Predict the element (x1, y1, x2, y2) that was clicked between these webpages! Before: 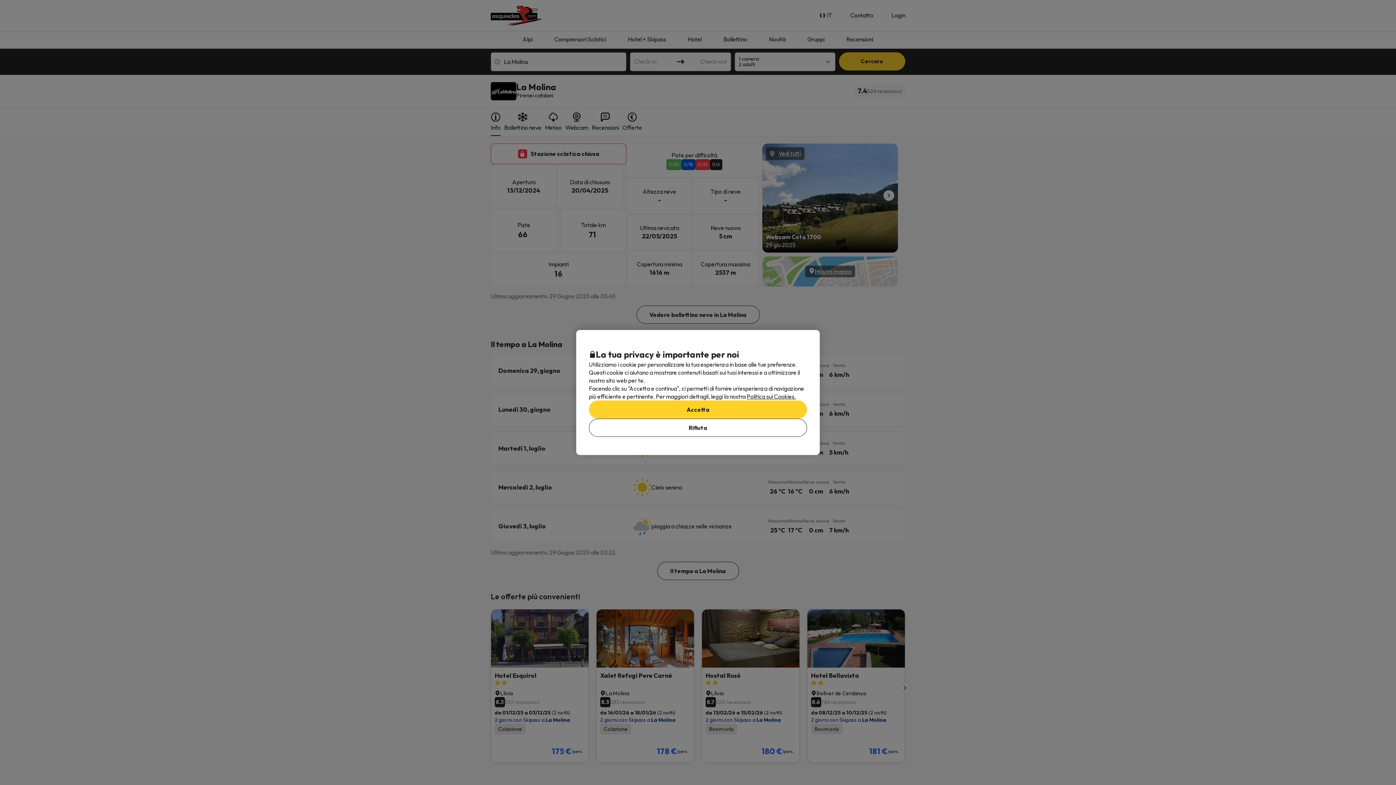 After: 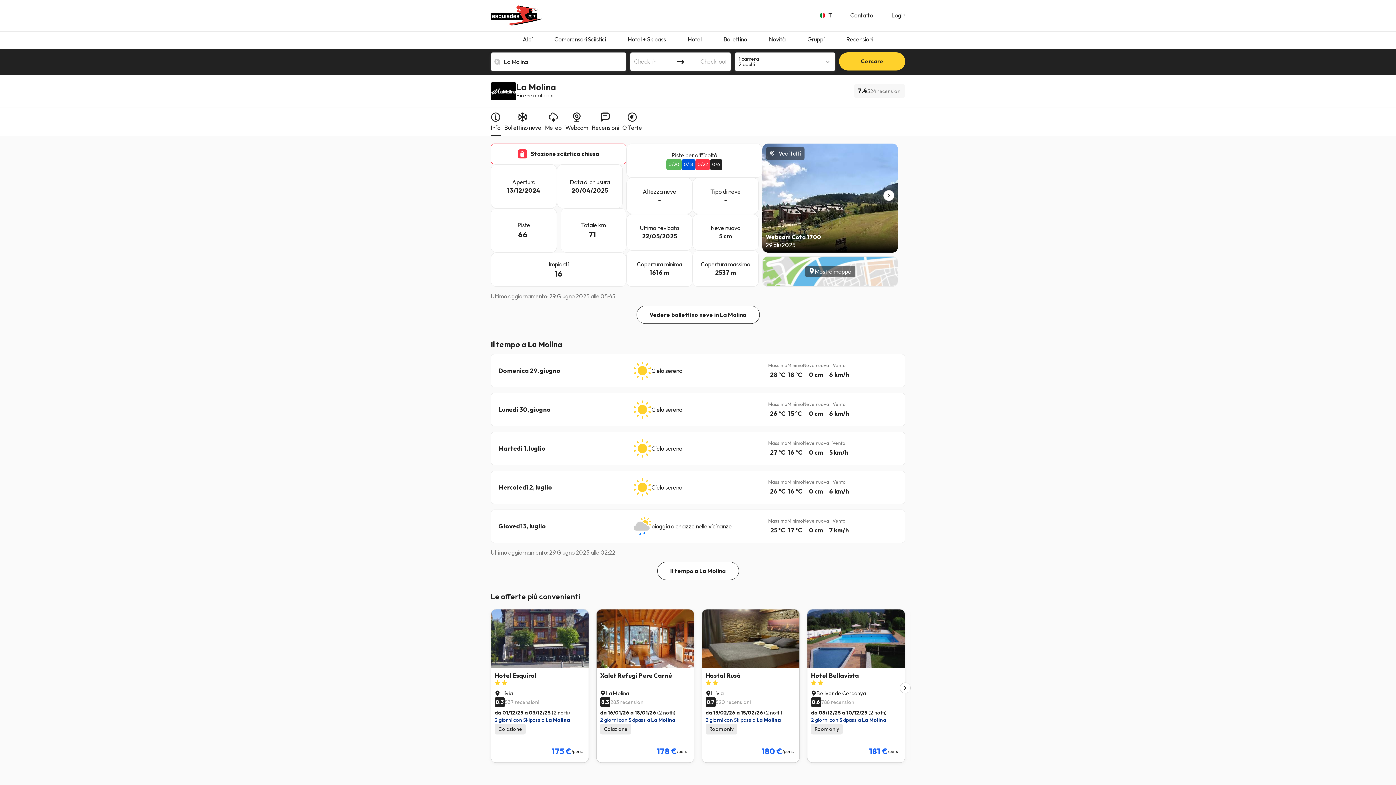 Action: label: Accetta bbox: (589, 400, 807, 418)